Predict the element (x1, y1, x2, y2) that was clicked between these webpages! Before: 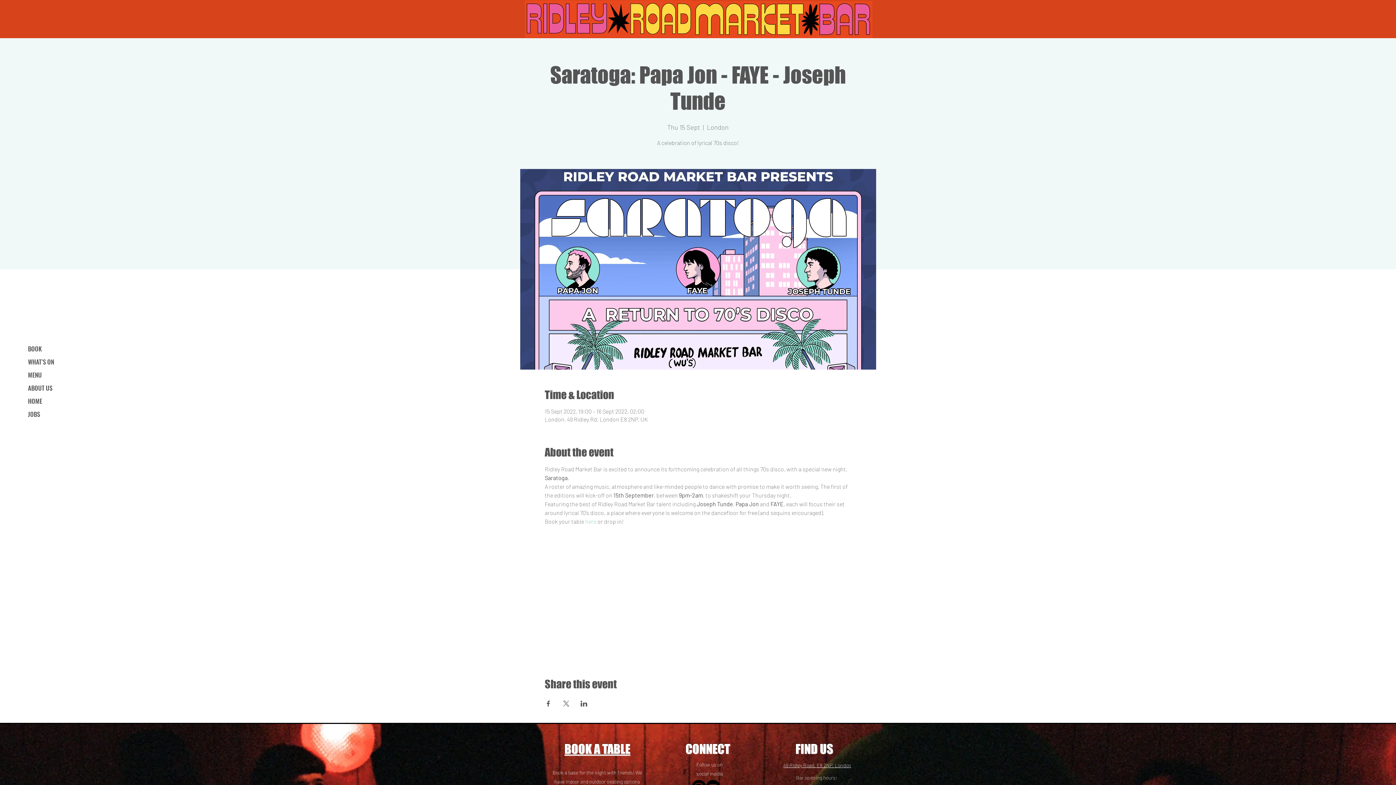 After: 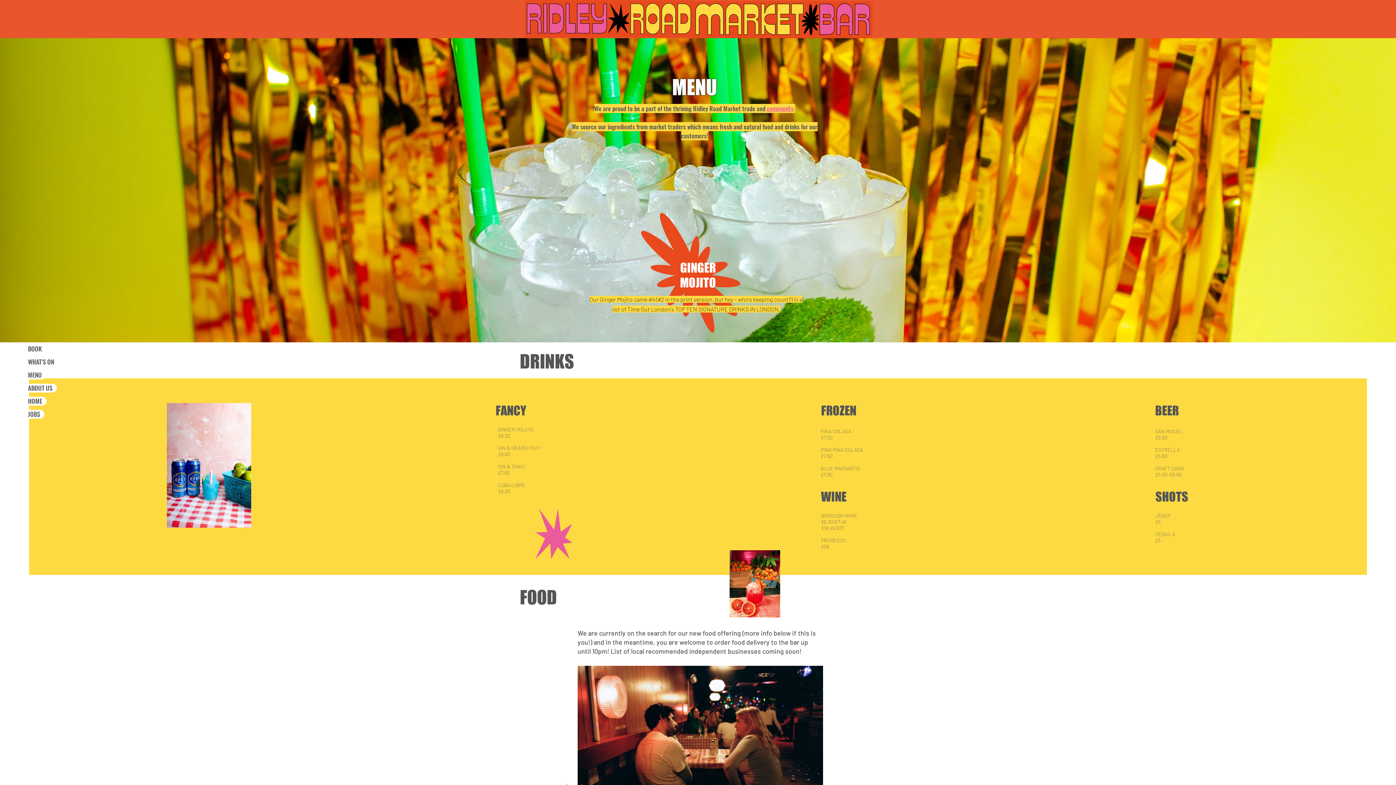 Action: label: MENU bbox: (23, 370, 46, 379)